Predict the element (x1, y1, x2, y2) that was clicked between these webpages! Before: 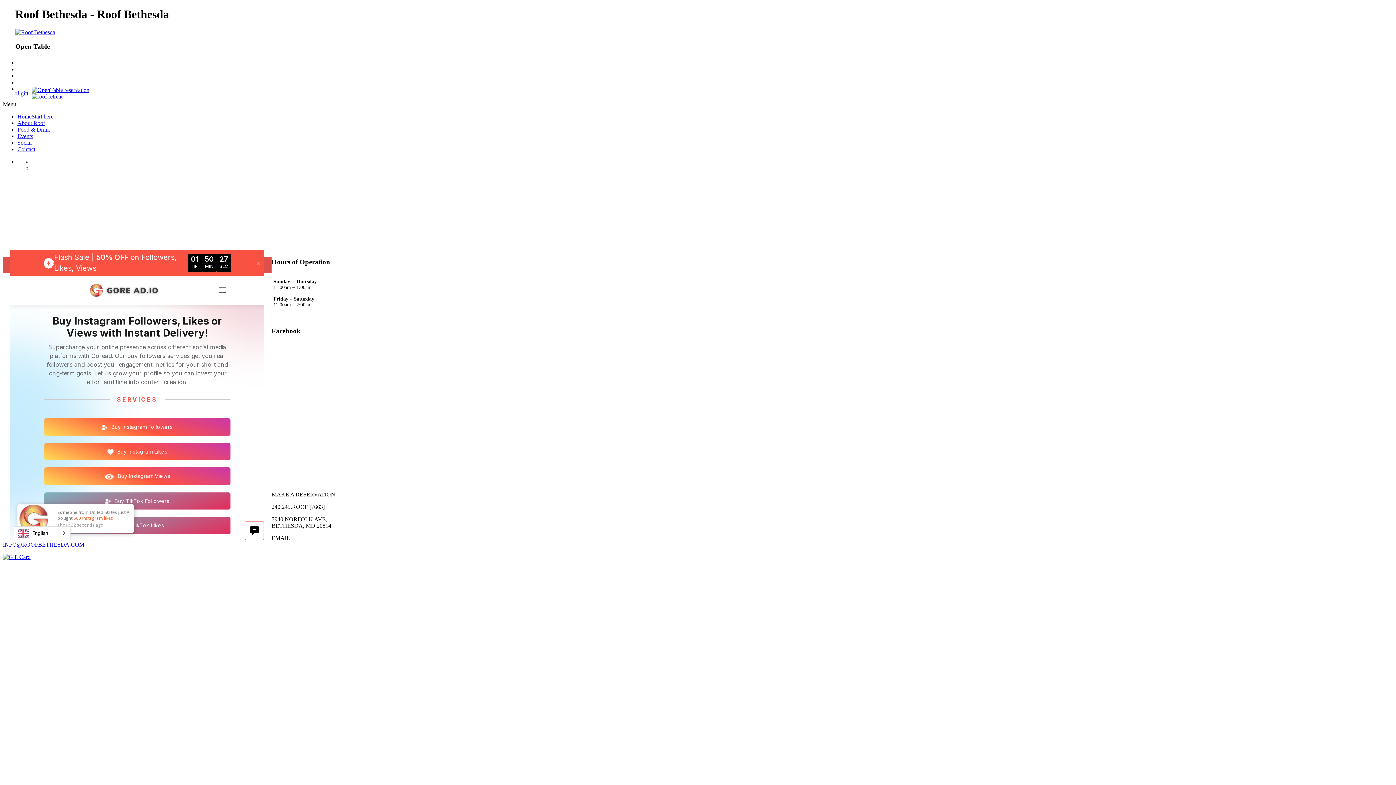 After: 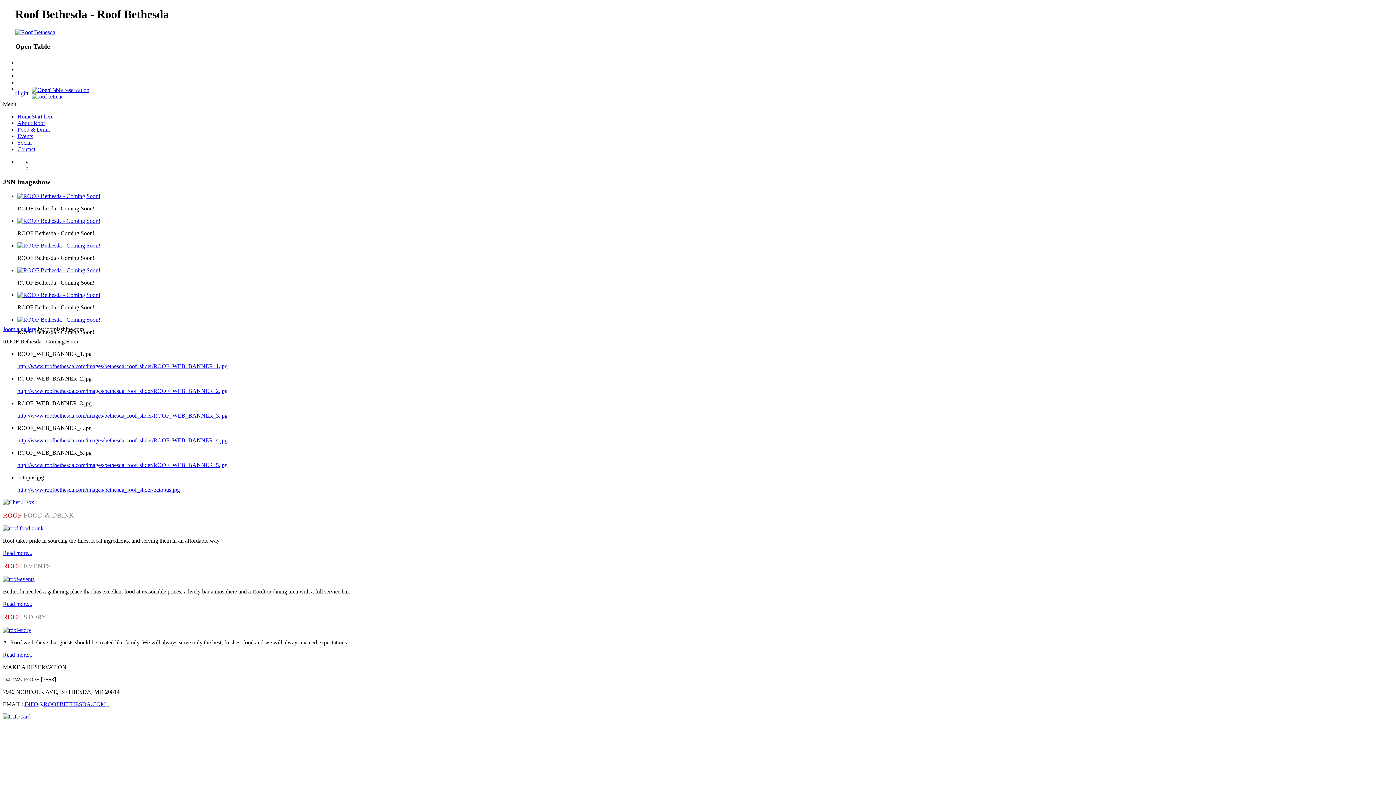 Action: bbox: (2, 554, 30, 560)